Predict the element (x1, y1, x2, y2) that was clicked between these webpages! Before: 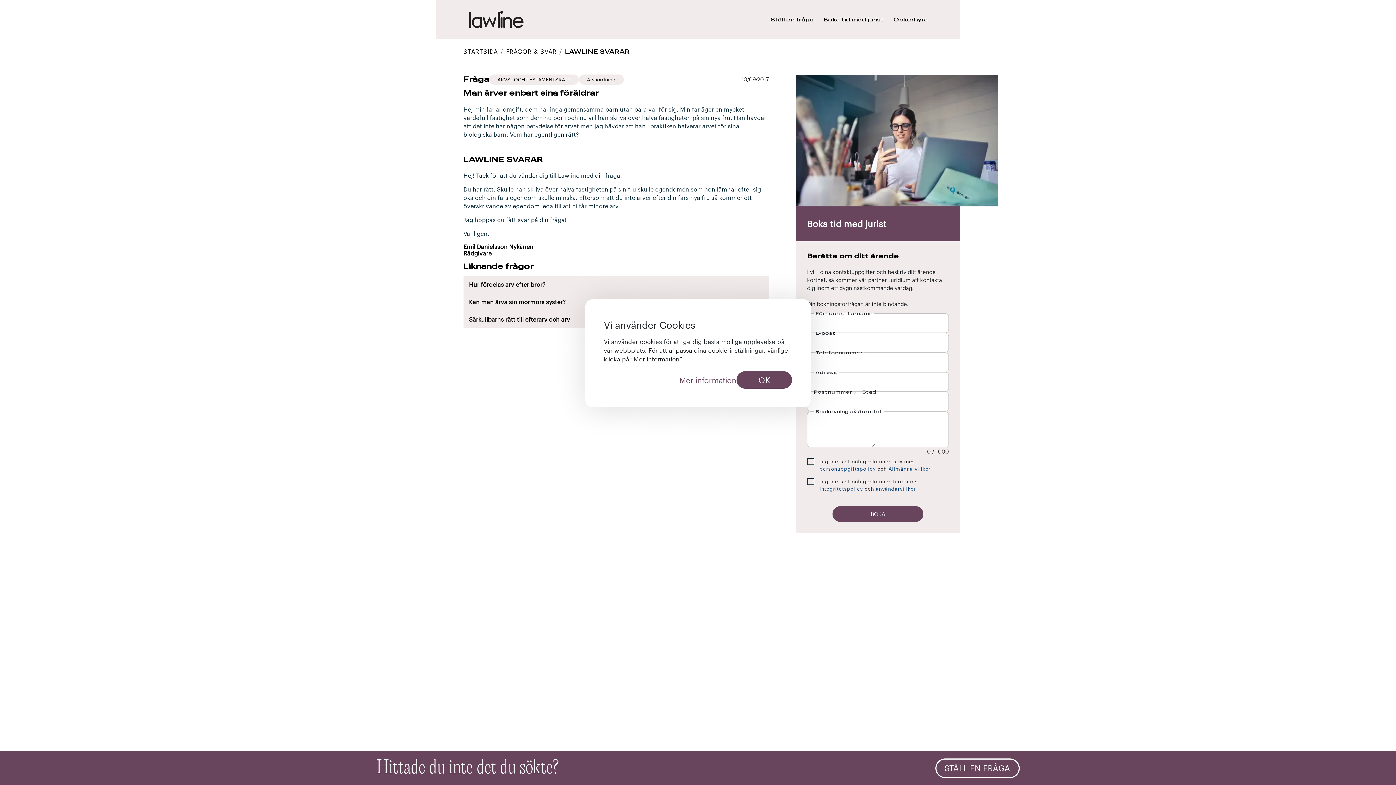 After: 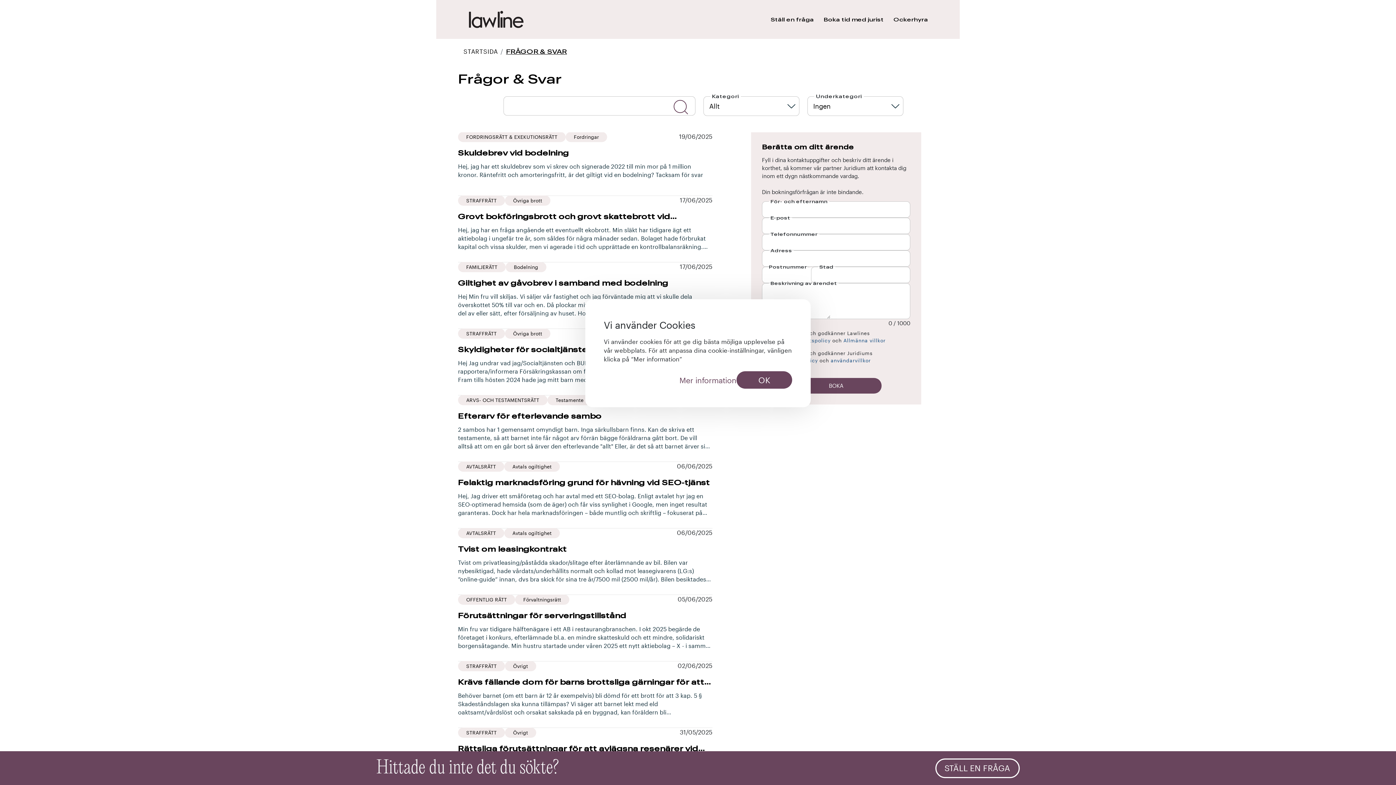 Action: label: FRÅGOR & SVAR bbox: (506, 47, 556, 54)